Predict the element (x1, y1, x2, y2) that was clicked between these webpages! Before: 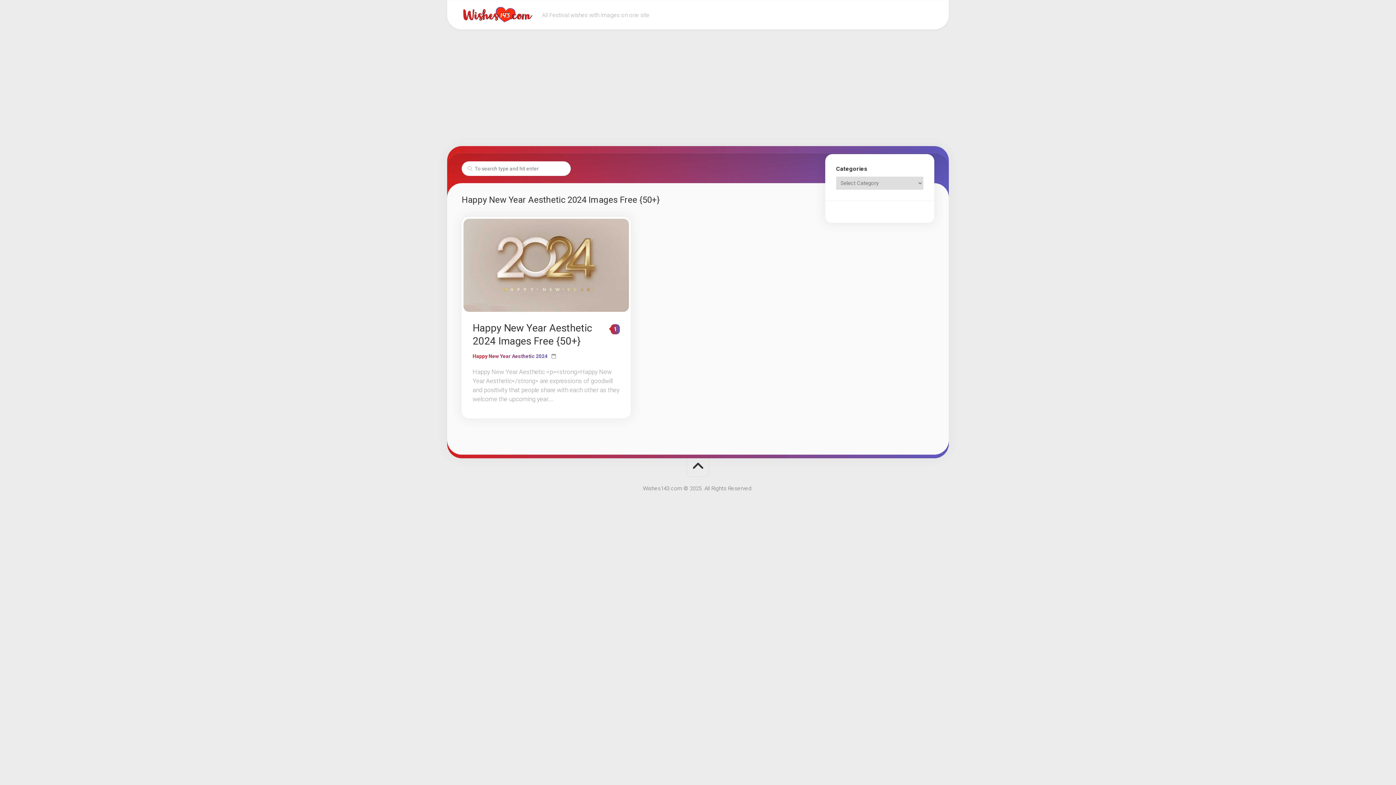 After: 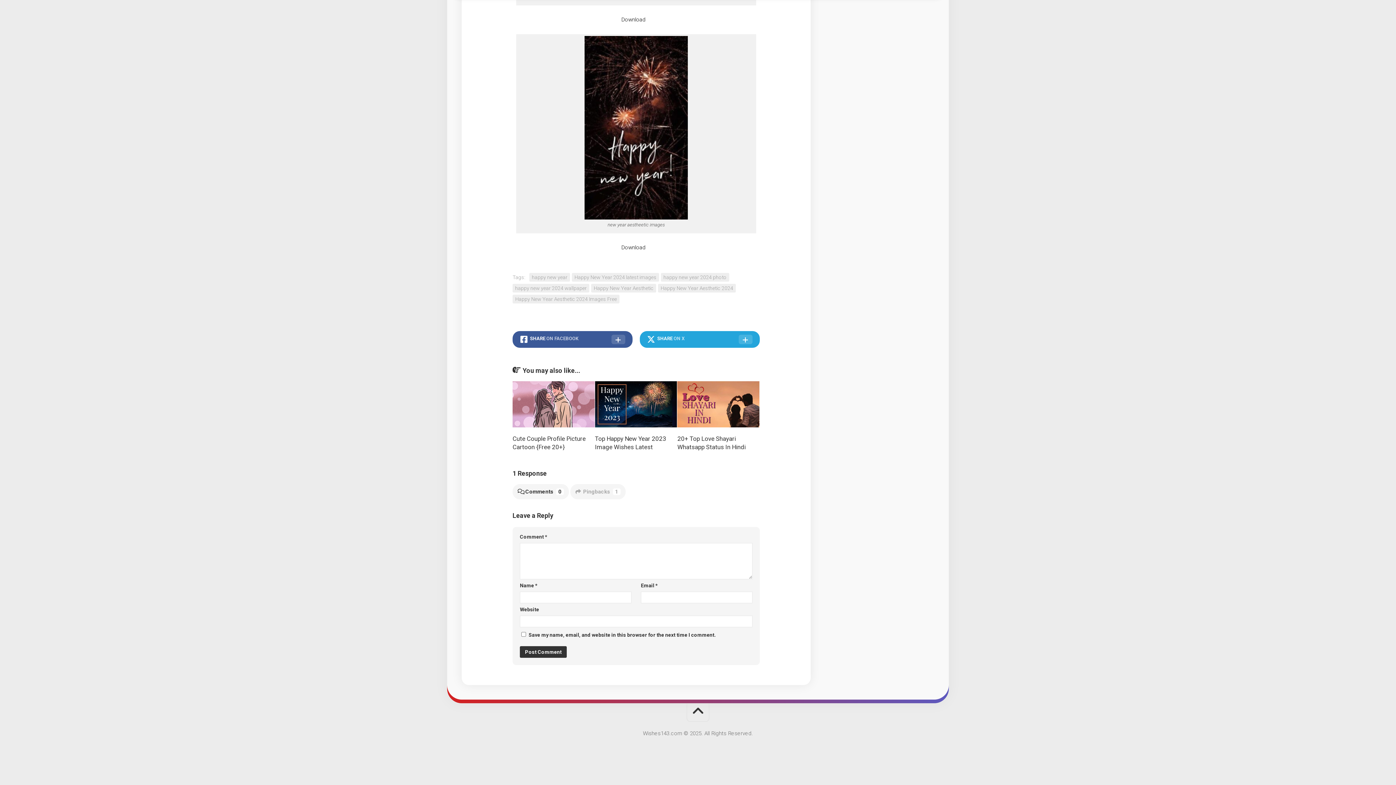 Action: label: 1 bbox: (610, 324, 620, 334)